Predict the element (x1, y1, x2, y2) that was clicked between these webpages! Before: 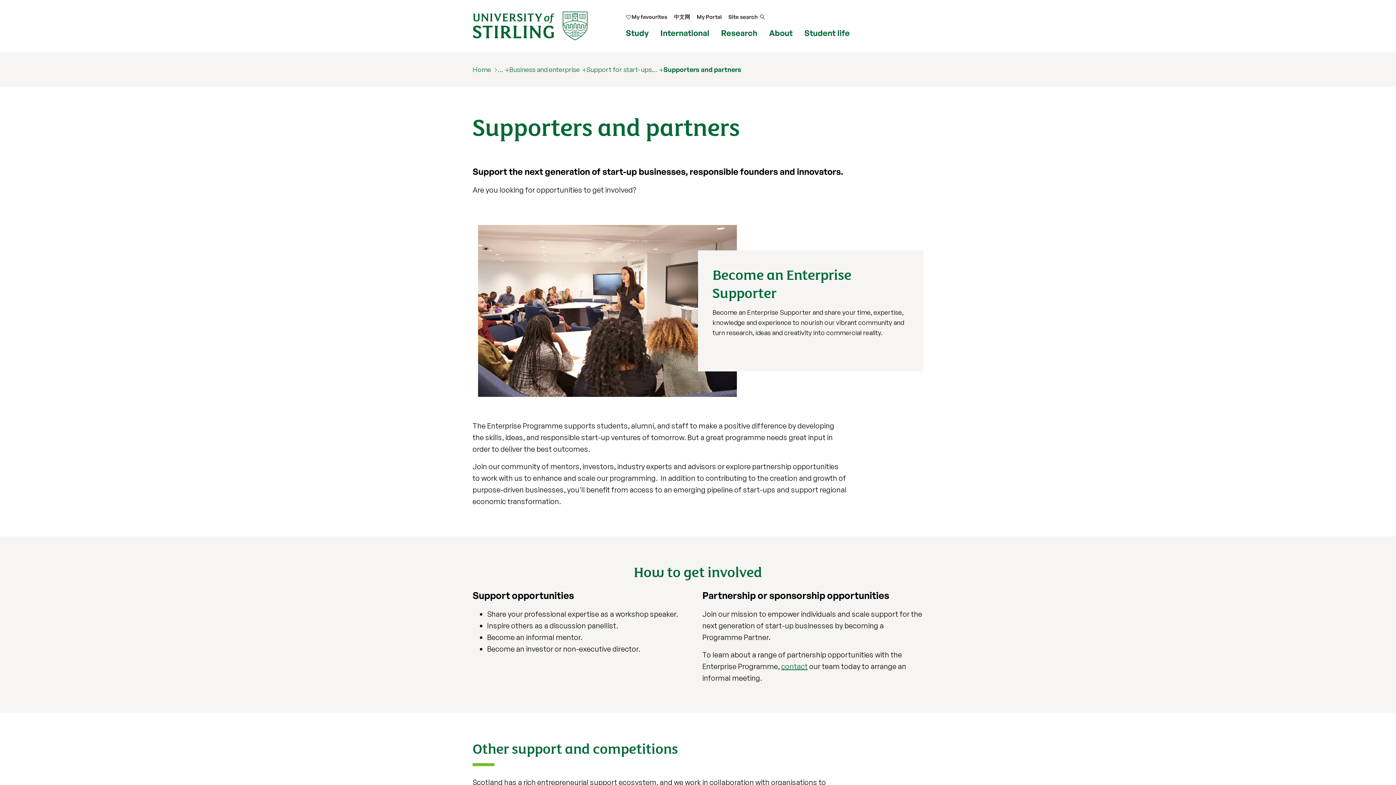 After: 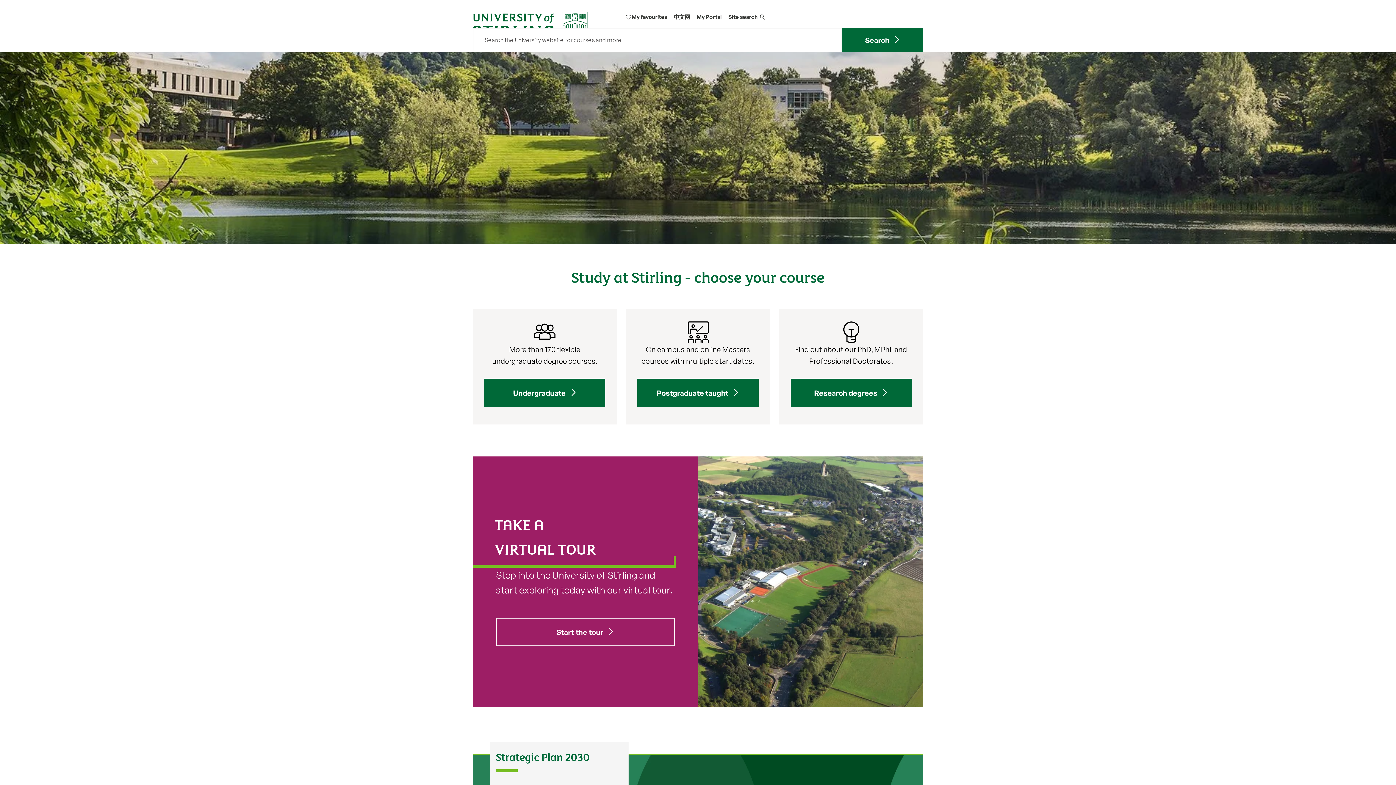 Action: bbox: (472, 21, 588, 29)